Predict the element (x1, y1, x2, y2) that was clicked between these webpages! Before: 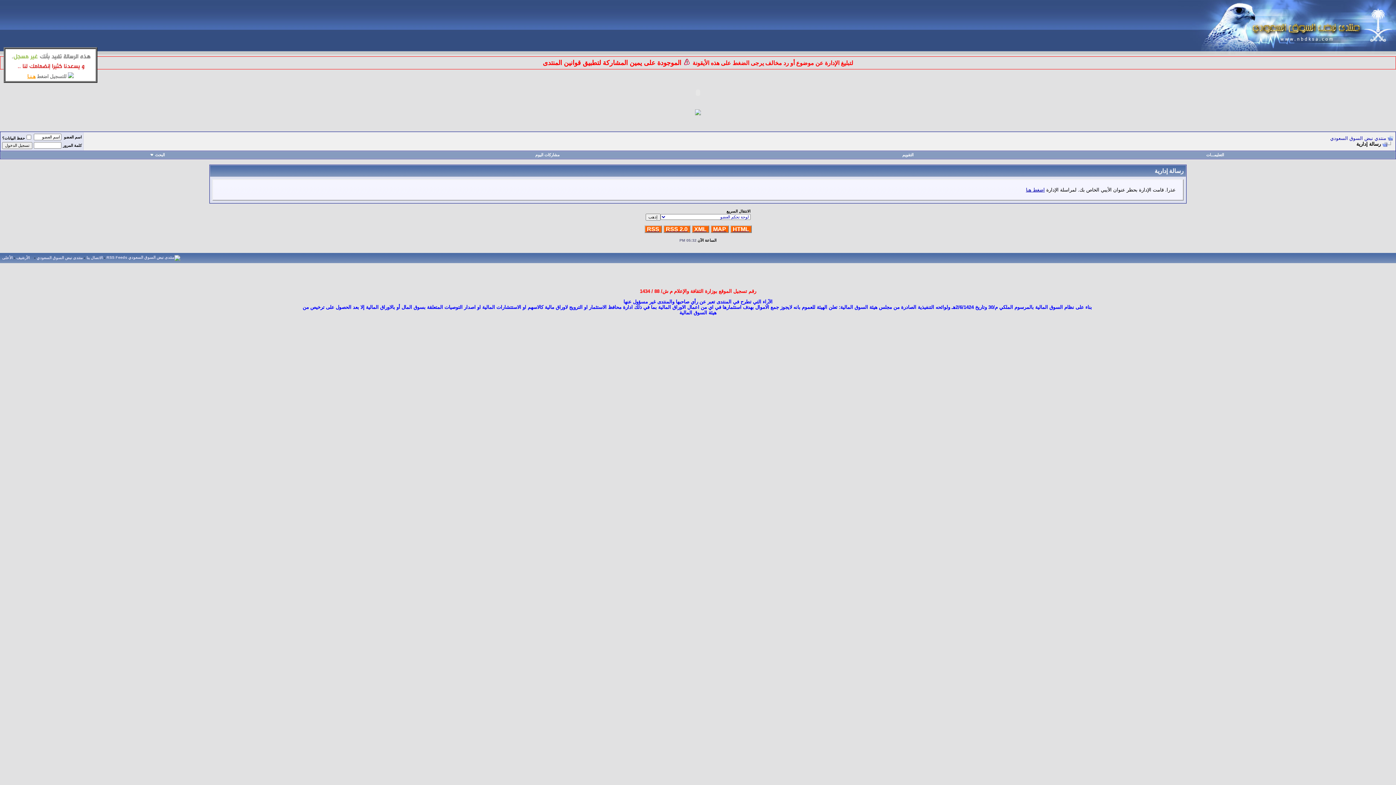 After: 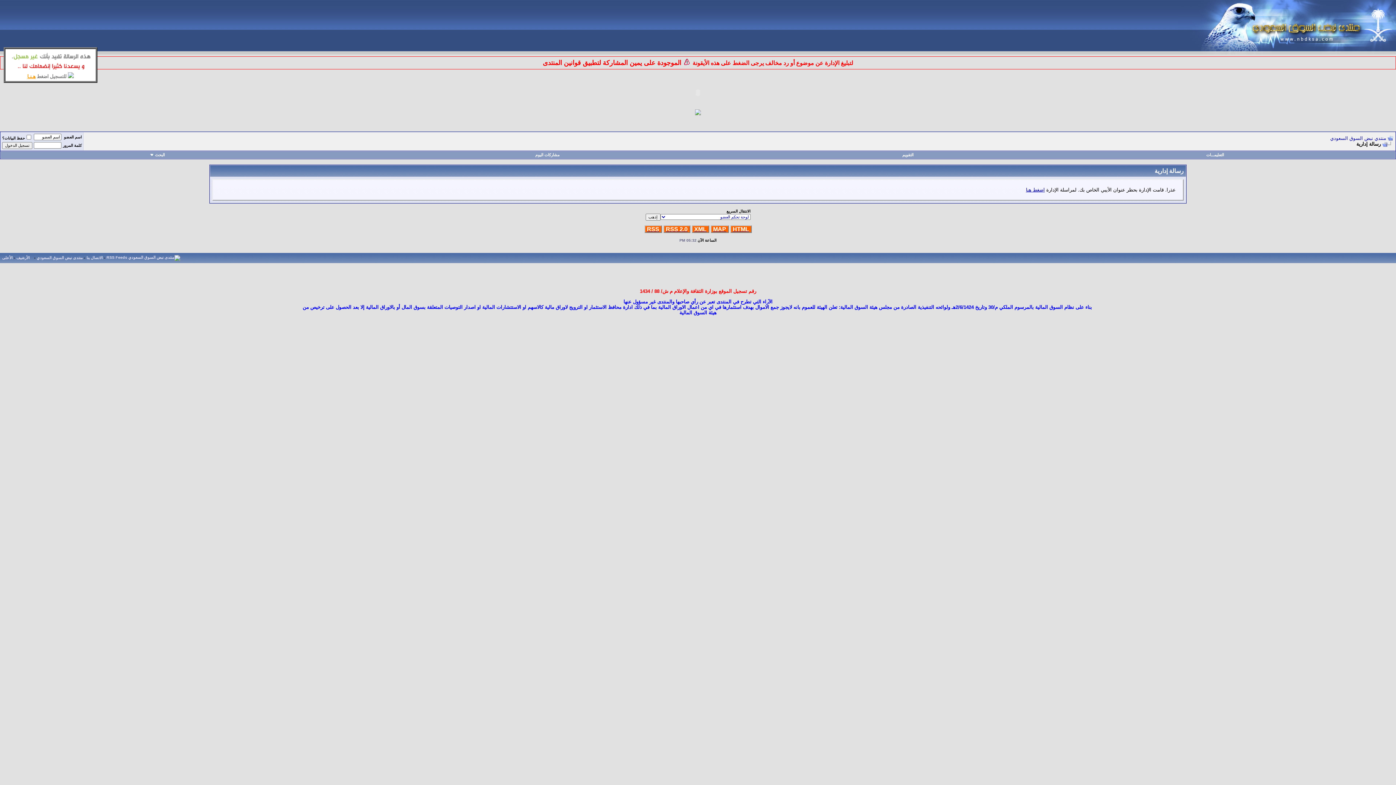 Action: bbox: (644, 226, 662, 232) label: RSS